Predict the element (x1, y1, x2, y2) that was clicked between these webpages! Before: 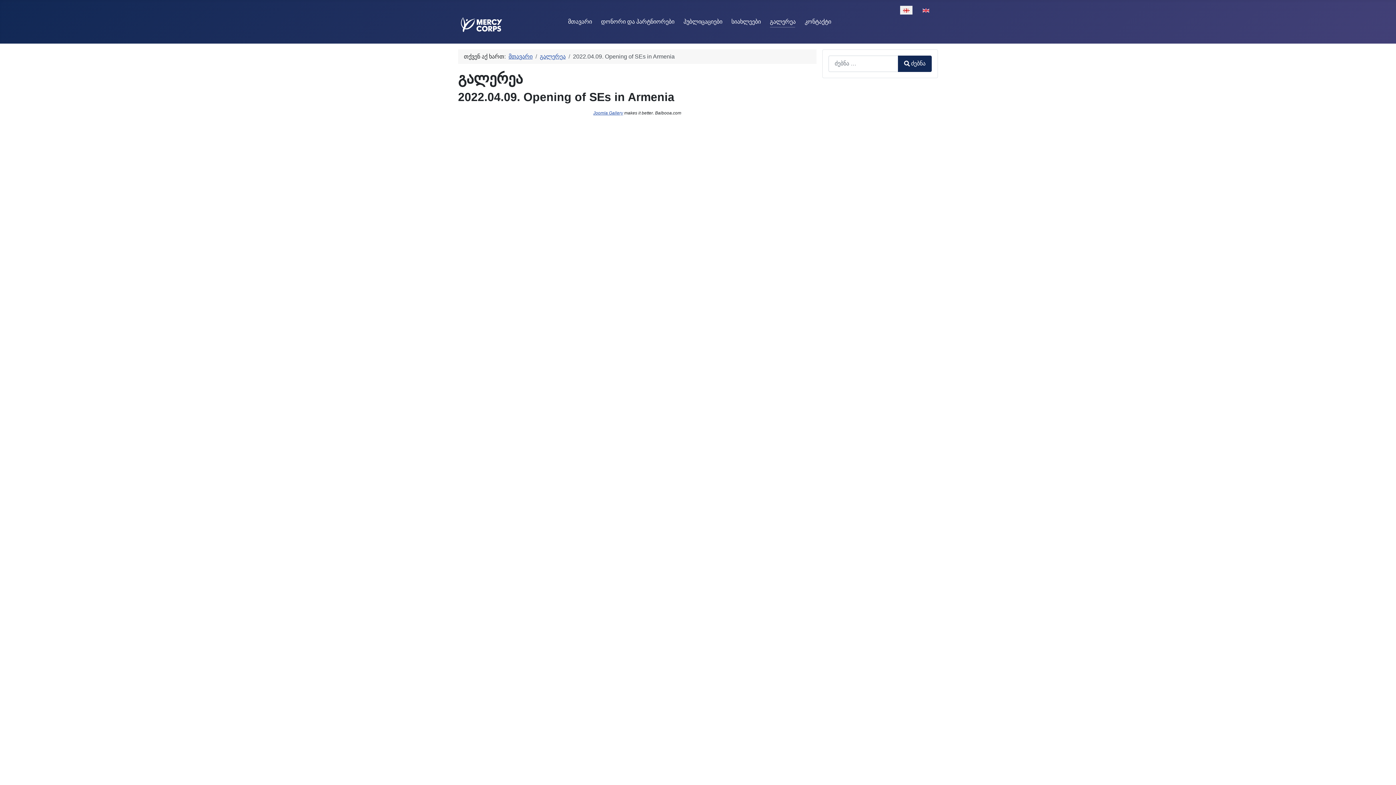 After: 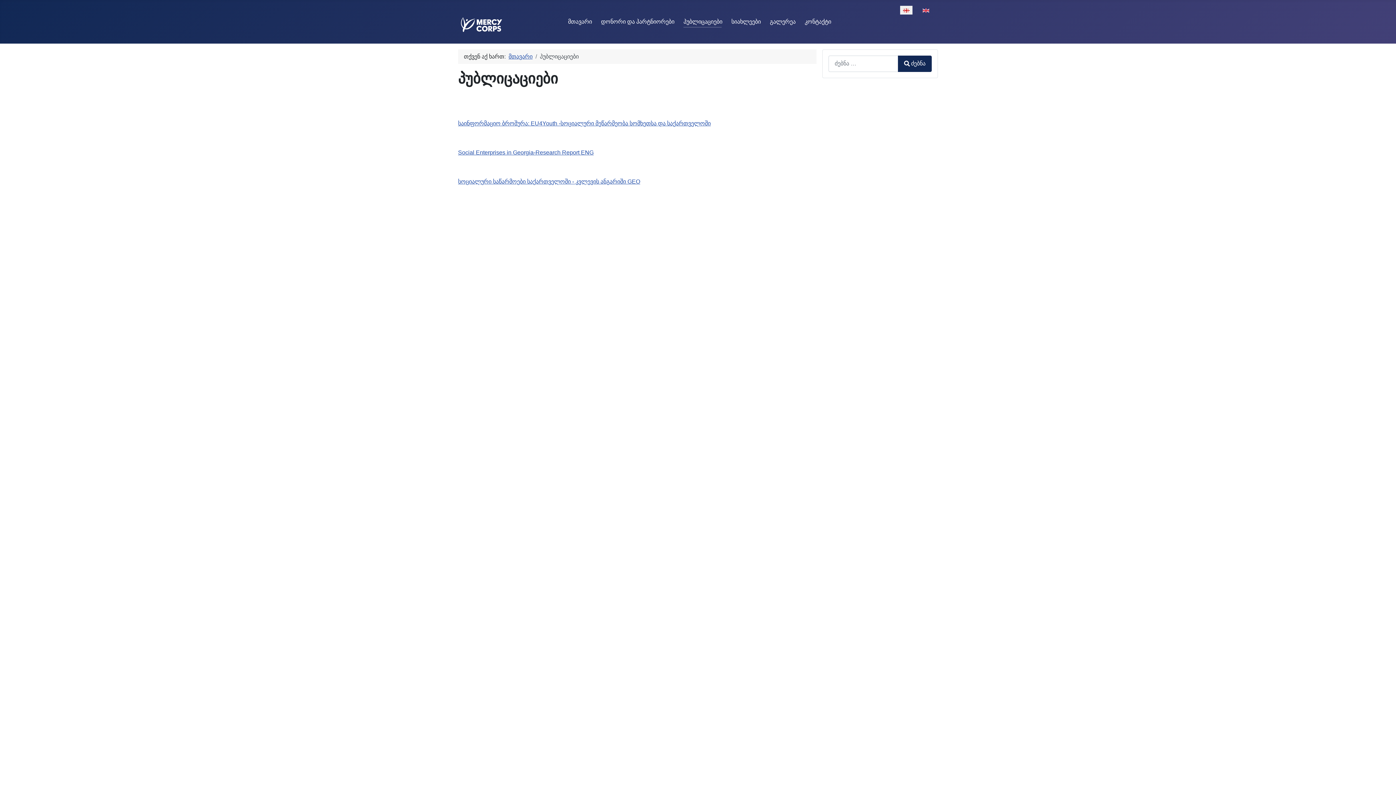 Action: bbox: (683, 18, 722, 24) label: პუბლიცაციები